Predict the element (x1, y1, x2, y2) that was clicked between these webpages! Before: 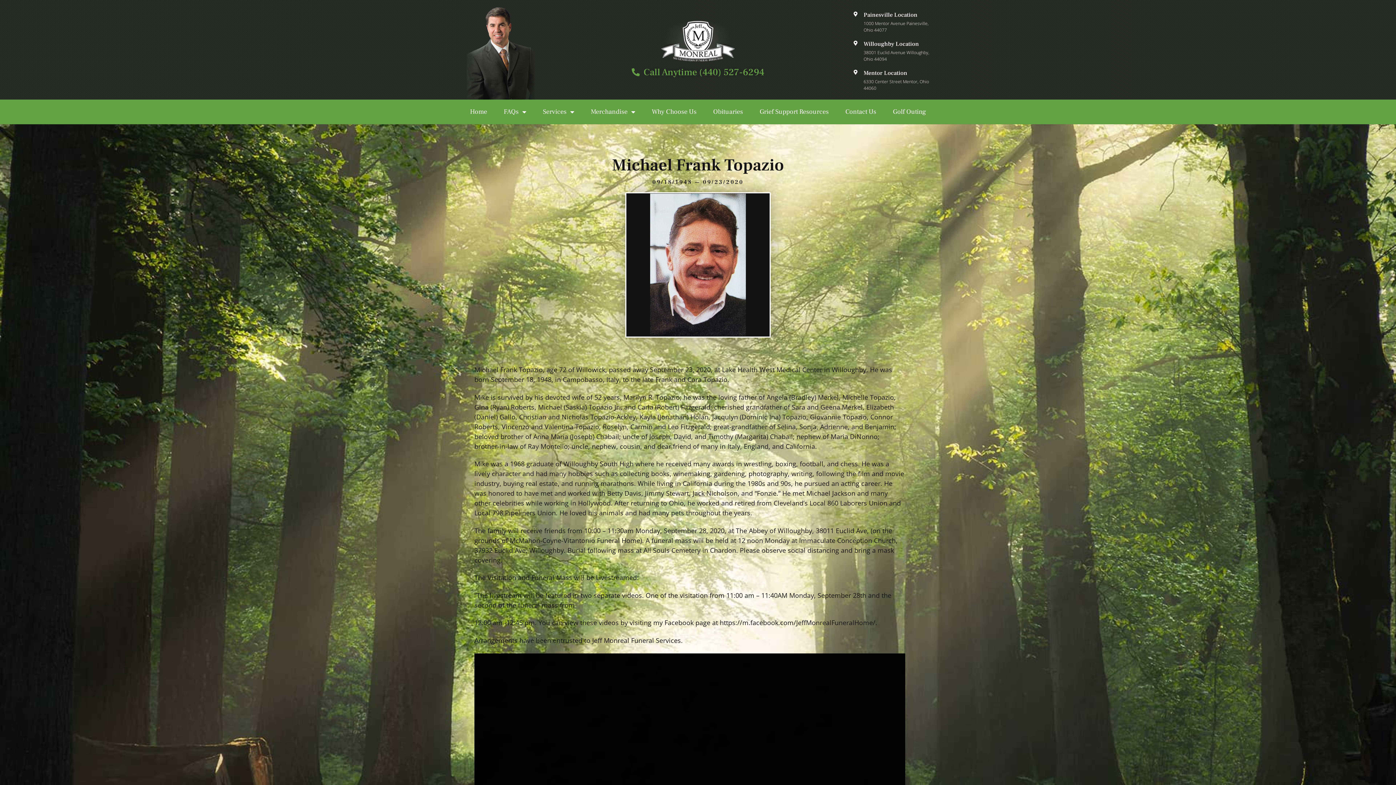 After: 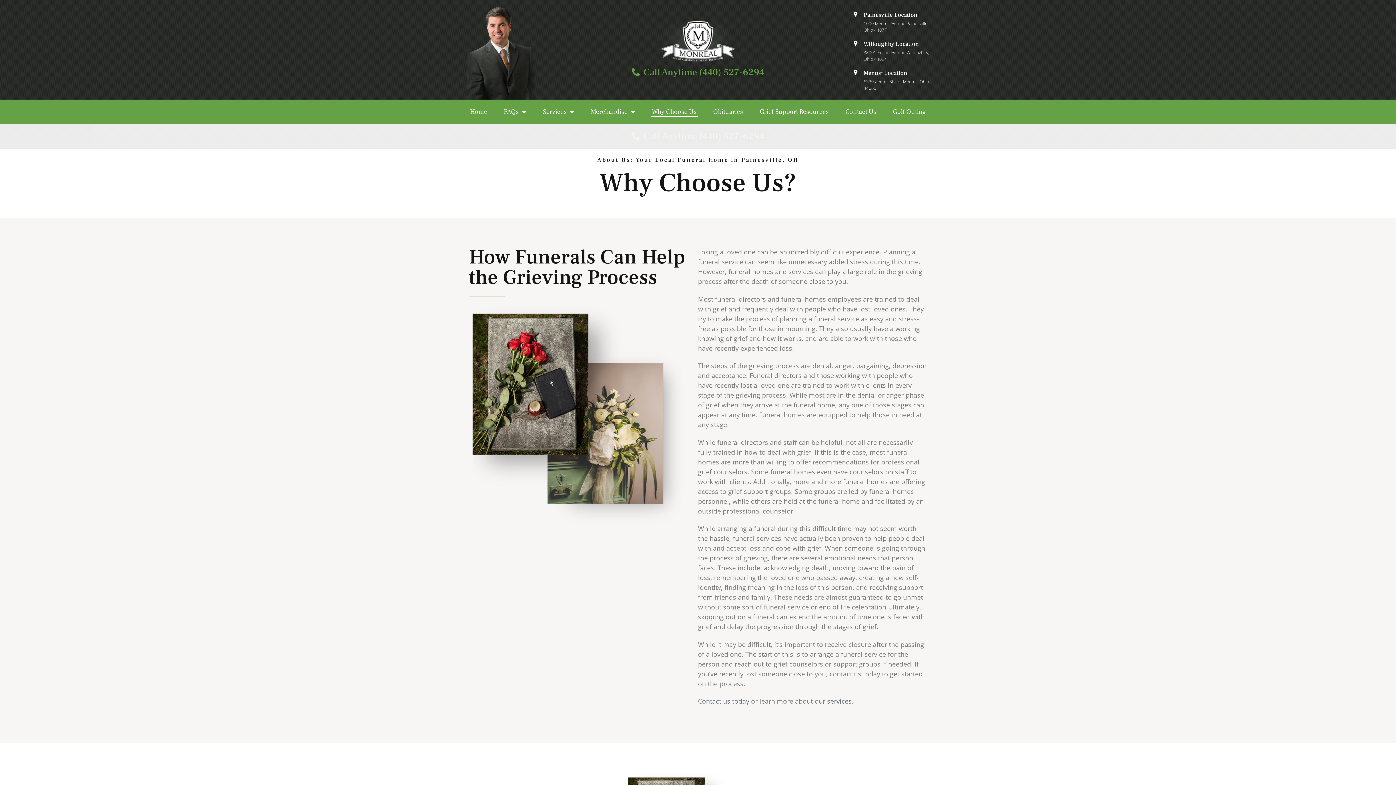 Action: label: Why Choose Us bbox: (650, 106, 697, 117)